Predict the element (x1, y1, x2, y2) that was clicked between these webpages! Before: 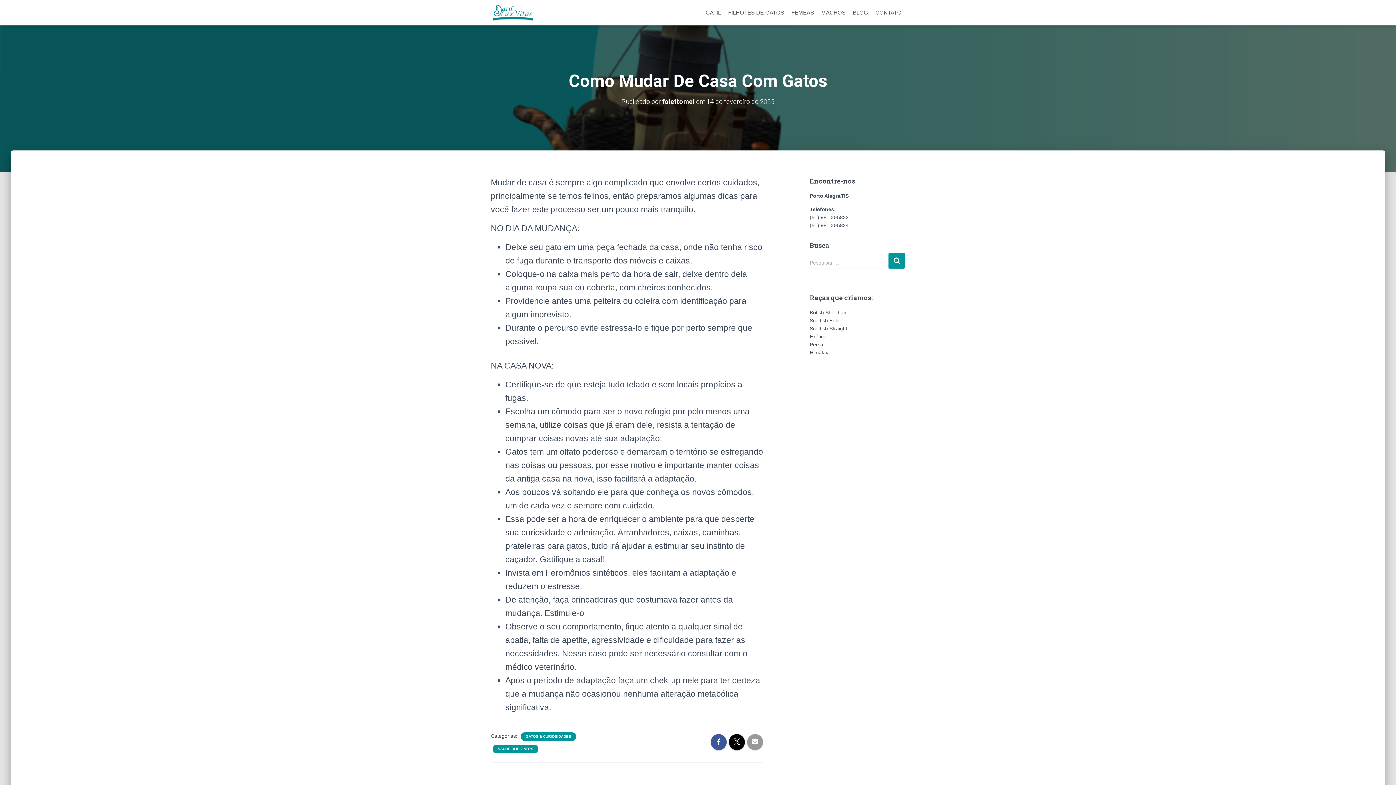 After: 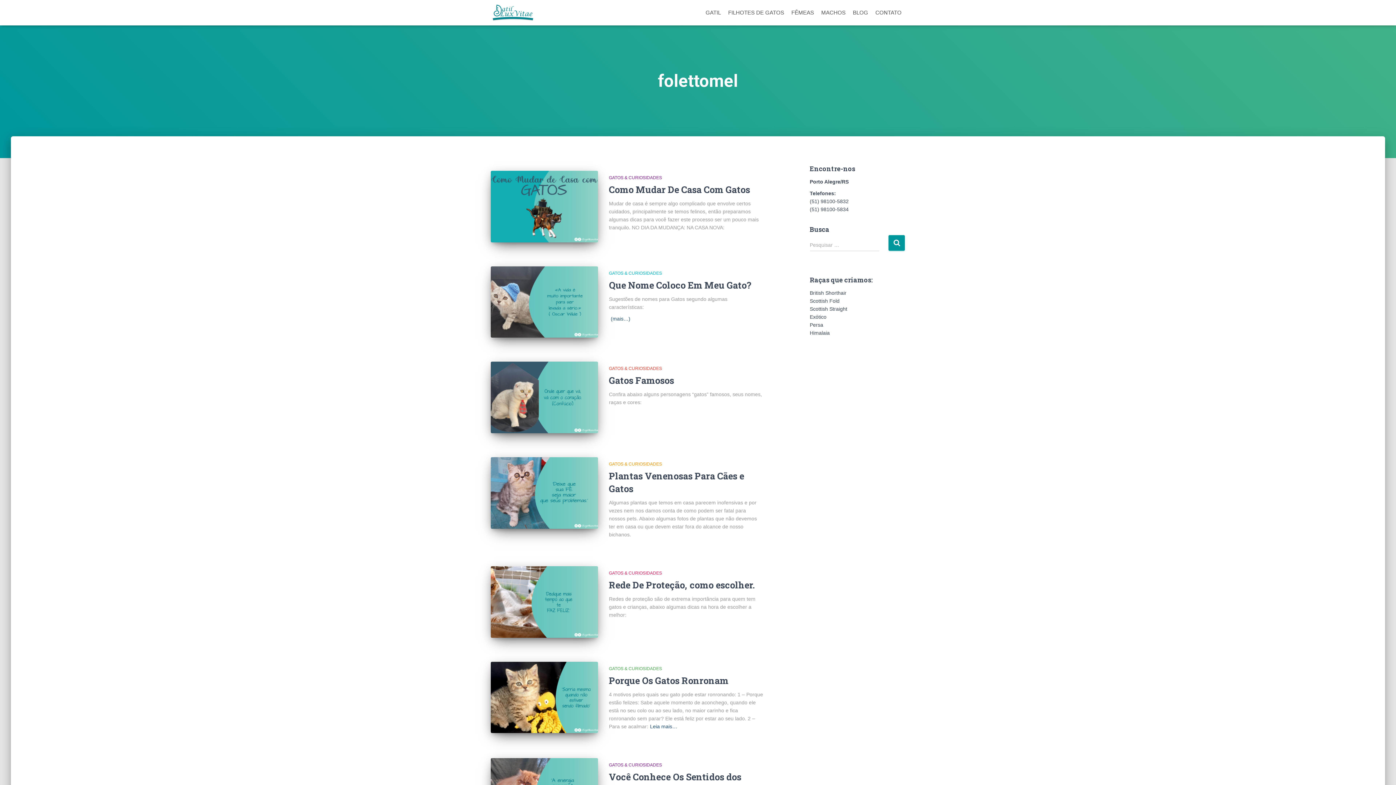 Action: bbox: (662, 97, 694, 105) label: folettomel